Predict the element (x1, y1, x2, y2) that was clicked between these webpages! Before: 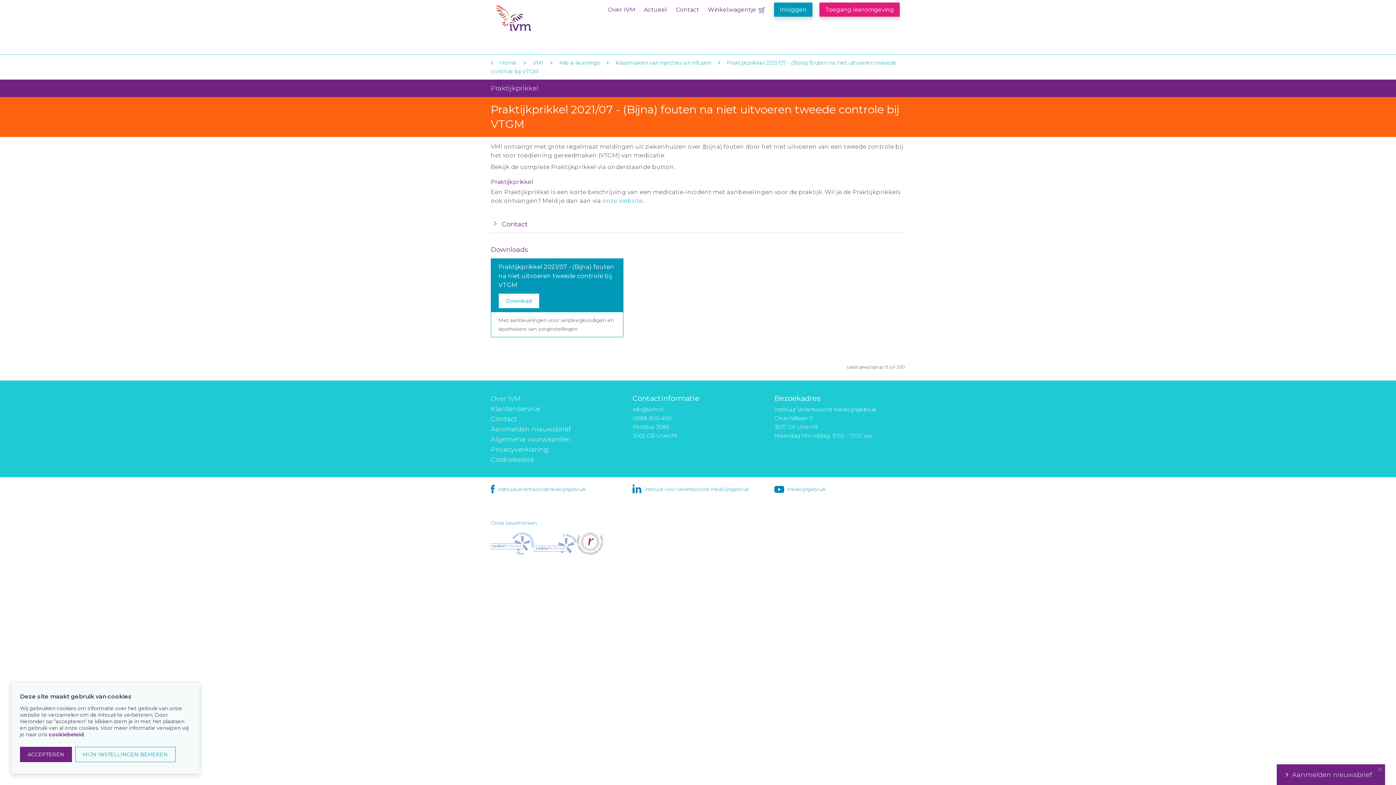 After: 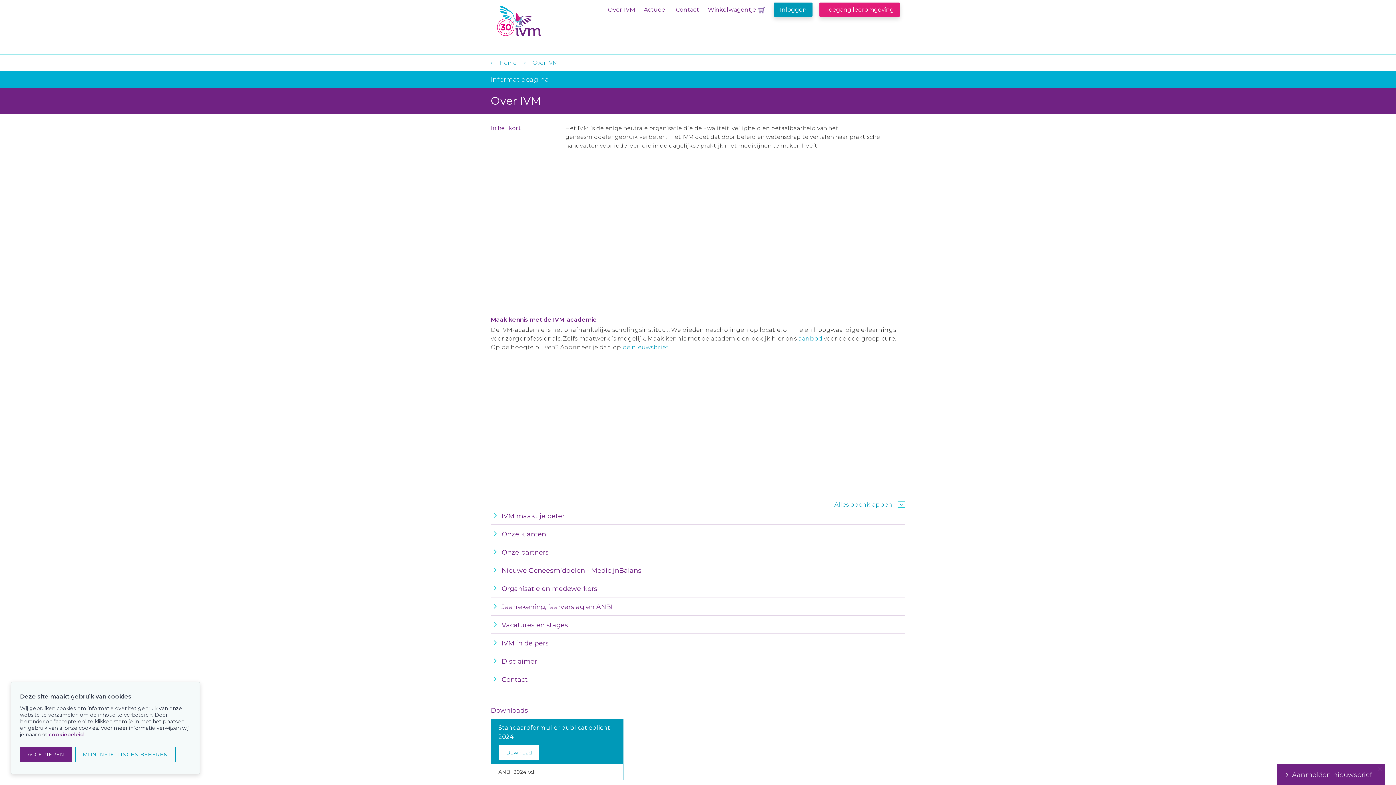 Action: label: Over IVM bbox: (608, 6, 635, 13)